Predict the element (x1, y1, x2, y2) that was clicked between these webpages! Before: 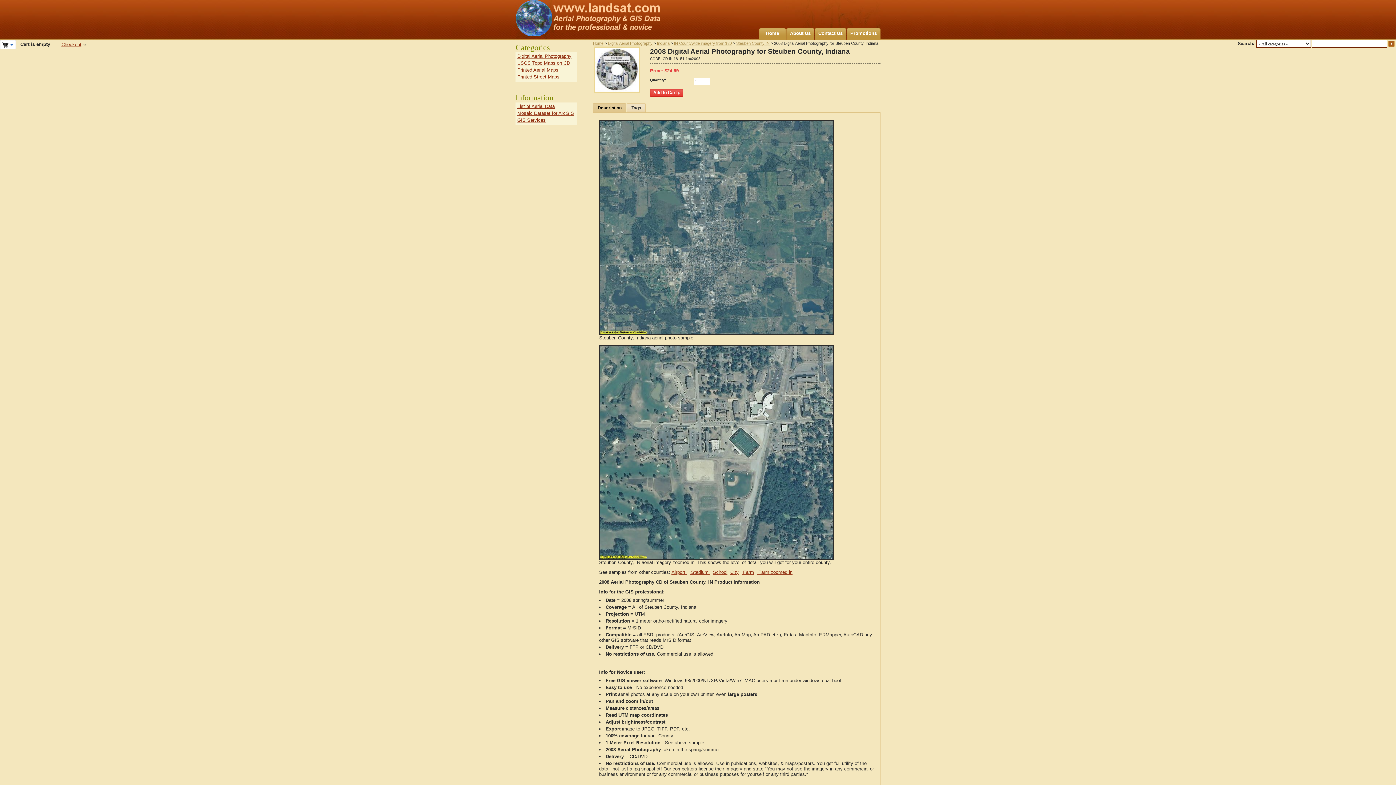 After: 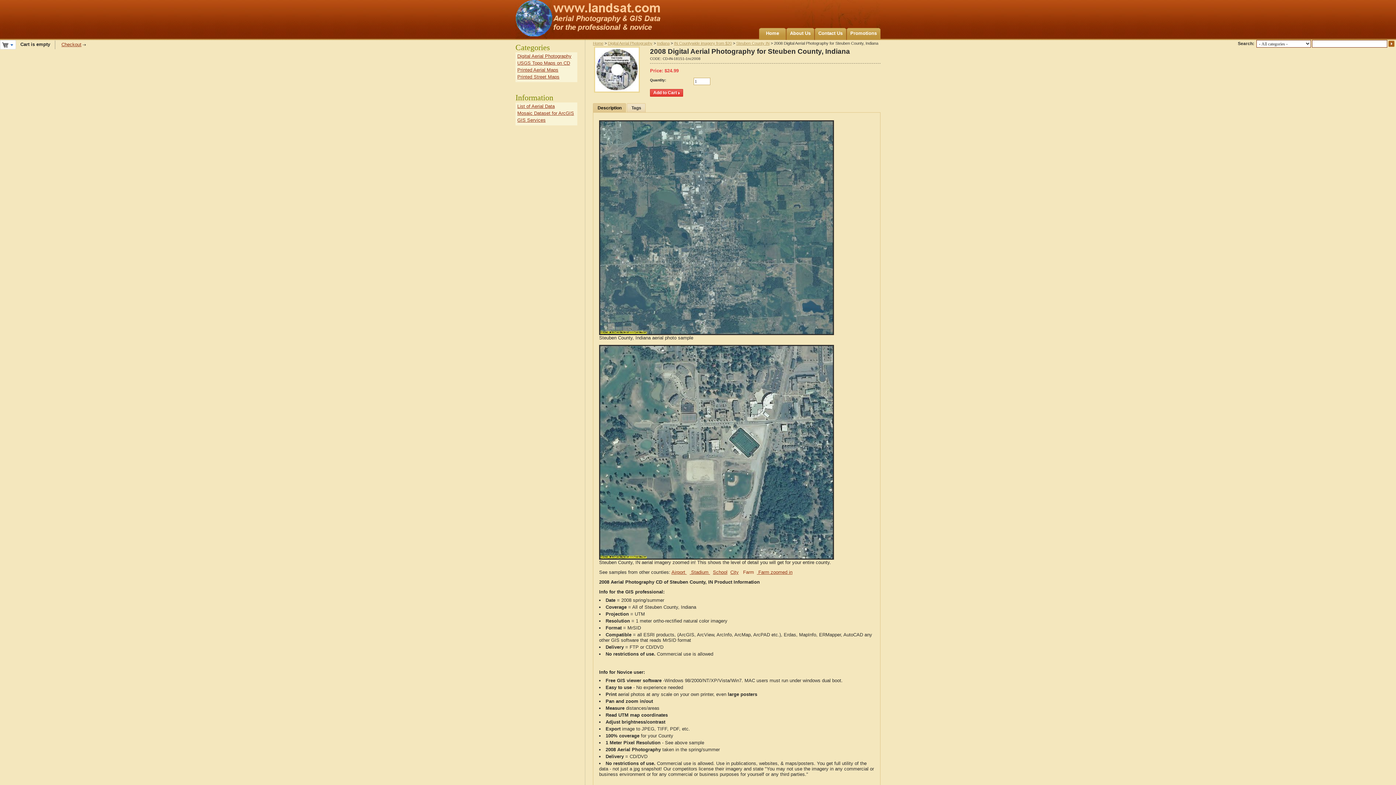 Action: label:  Farm bbox: (741, 569, 754, 575)